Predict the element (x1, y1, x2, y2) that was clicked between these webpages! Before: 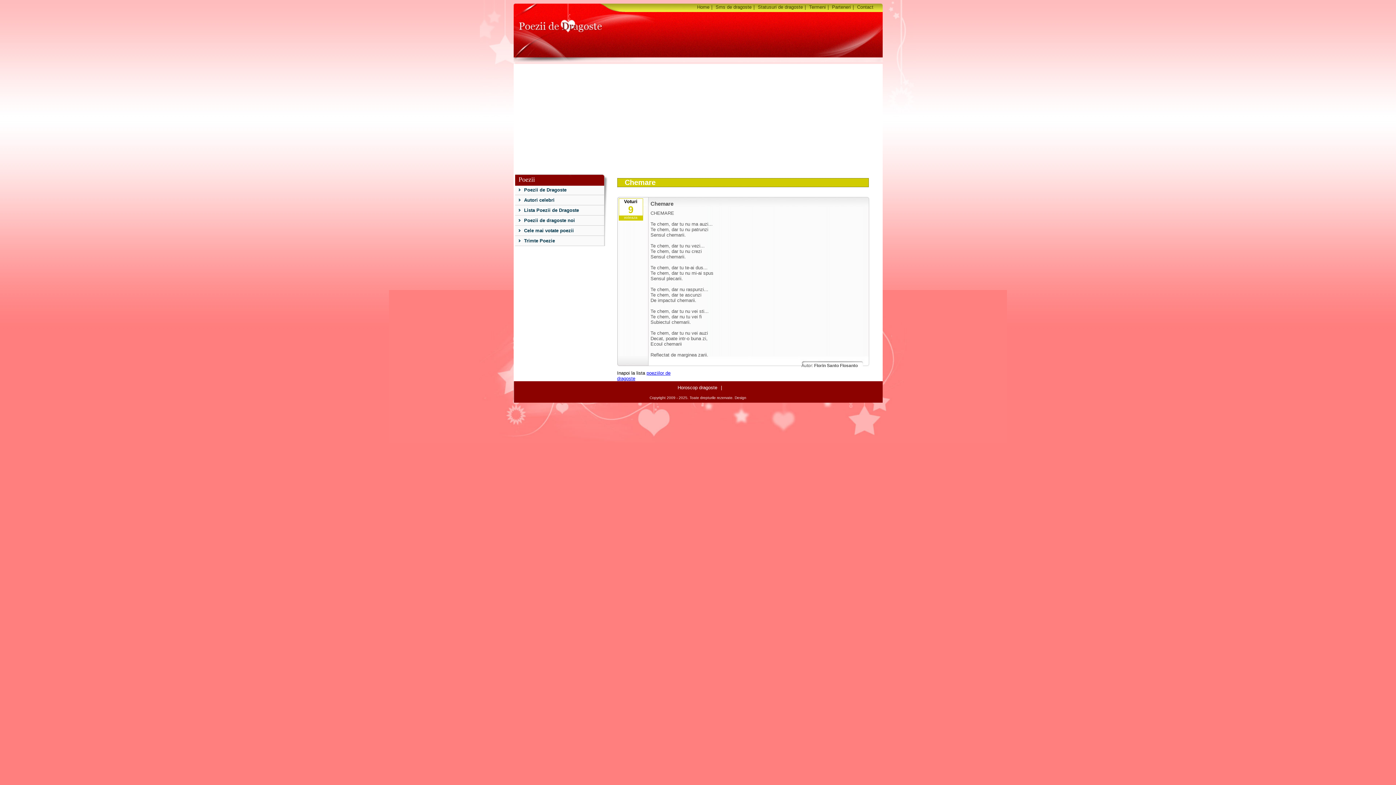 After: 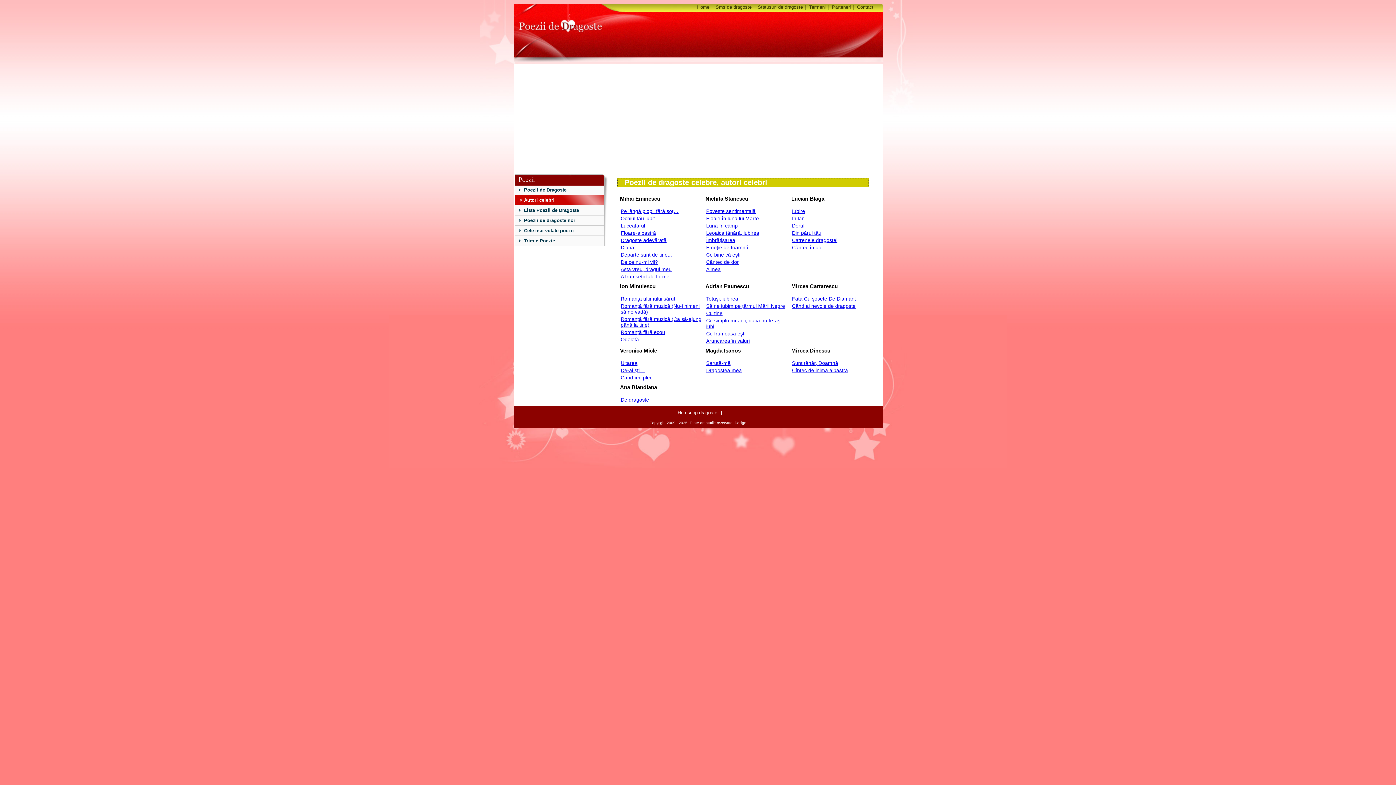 Action: bbox: (515, 195, 604, 205) label: Autori celebri